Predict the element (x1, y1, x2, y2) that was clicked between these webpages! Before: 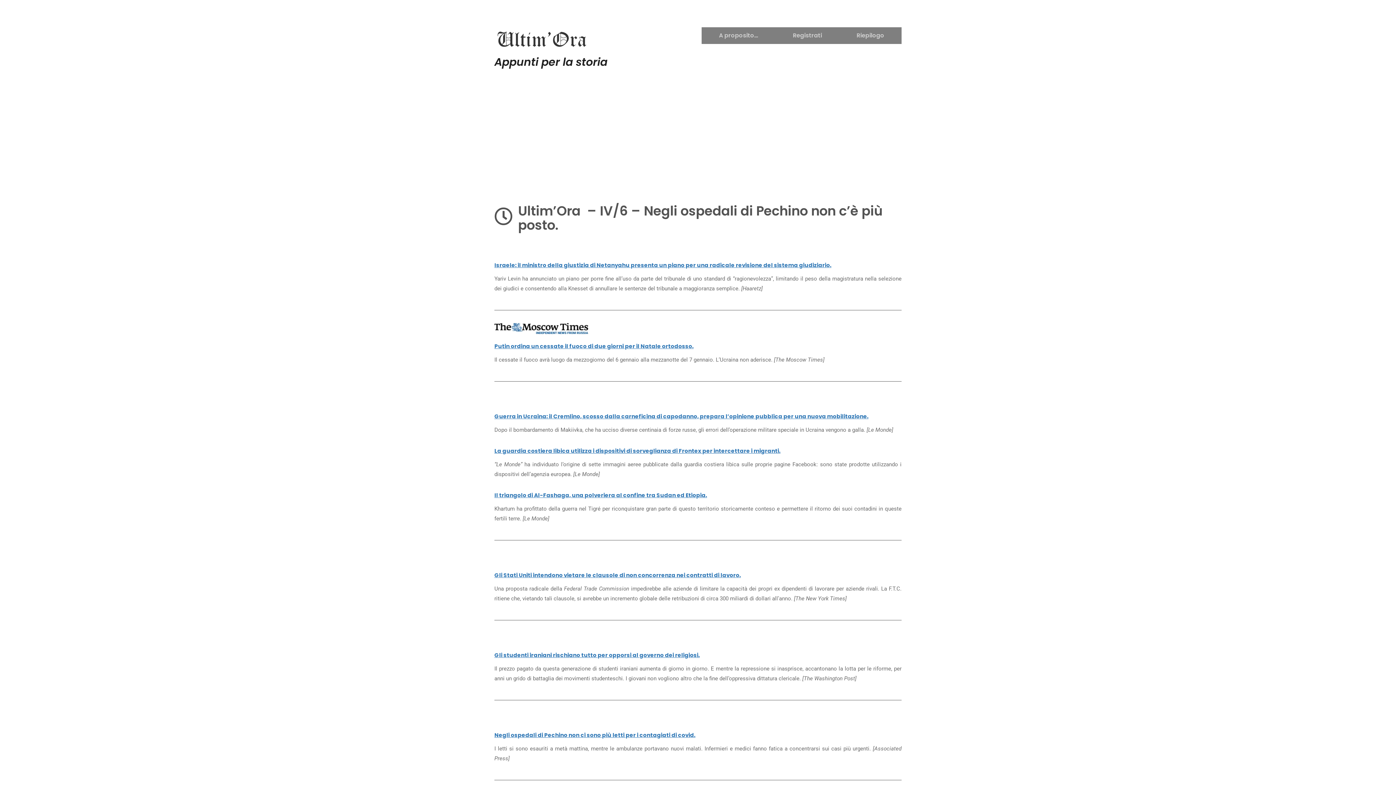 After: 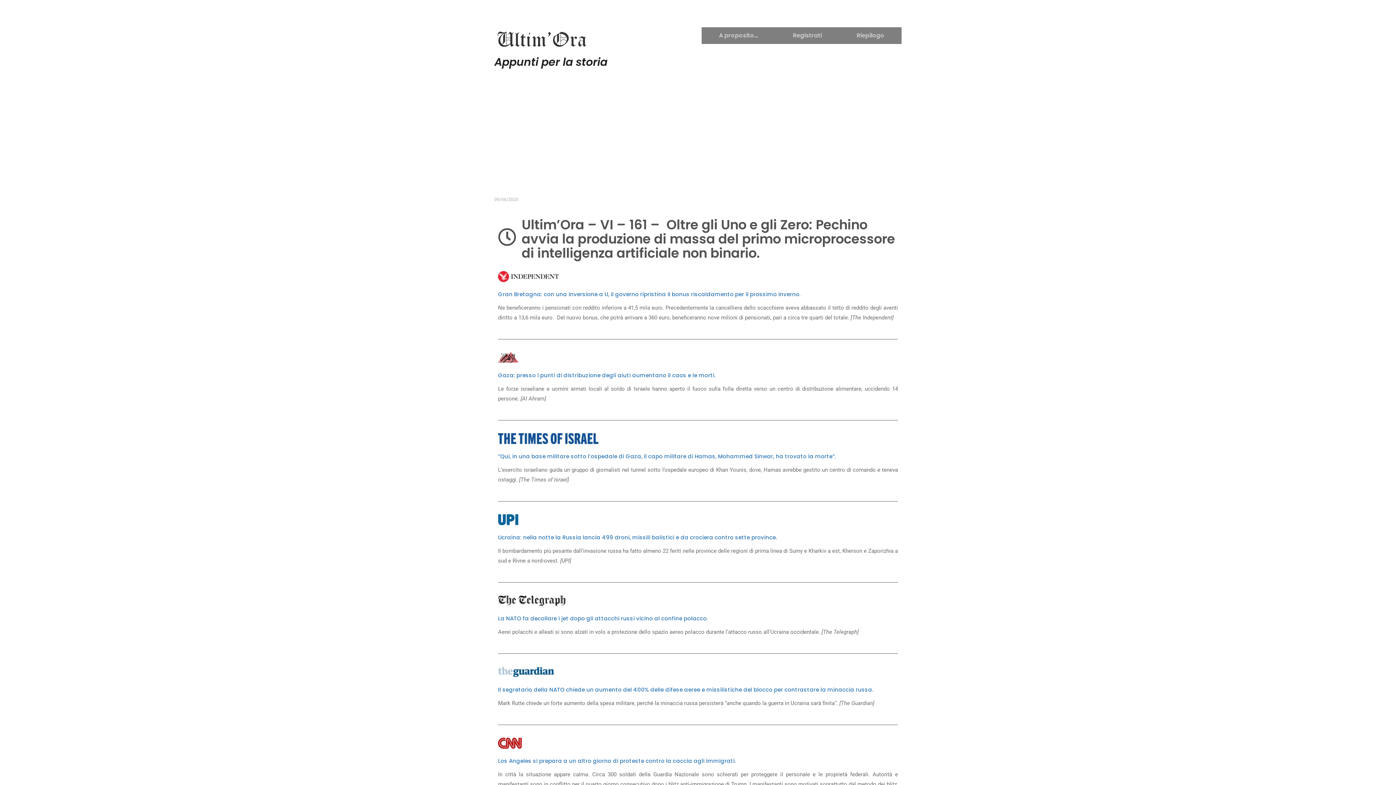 Action: bbox: (494, 29, 589, 49)